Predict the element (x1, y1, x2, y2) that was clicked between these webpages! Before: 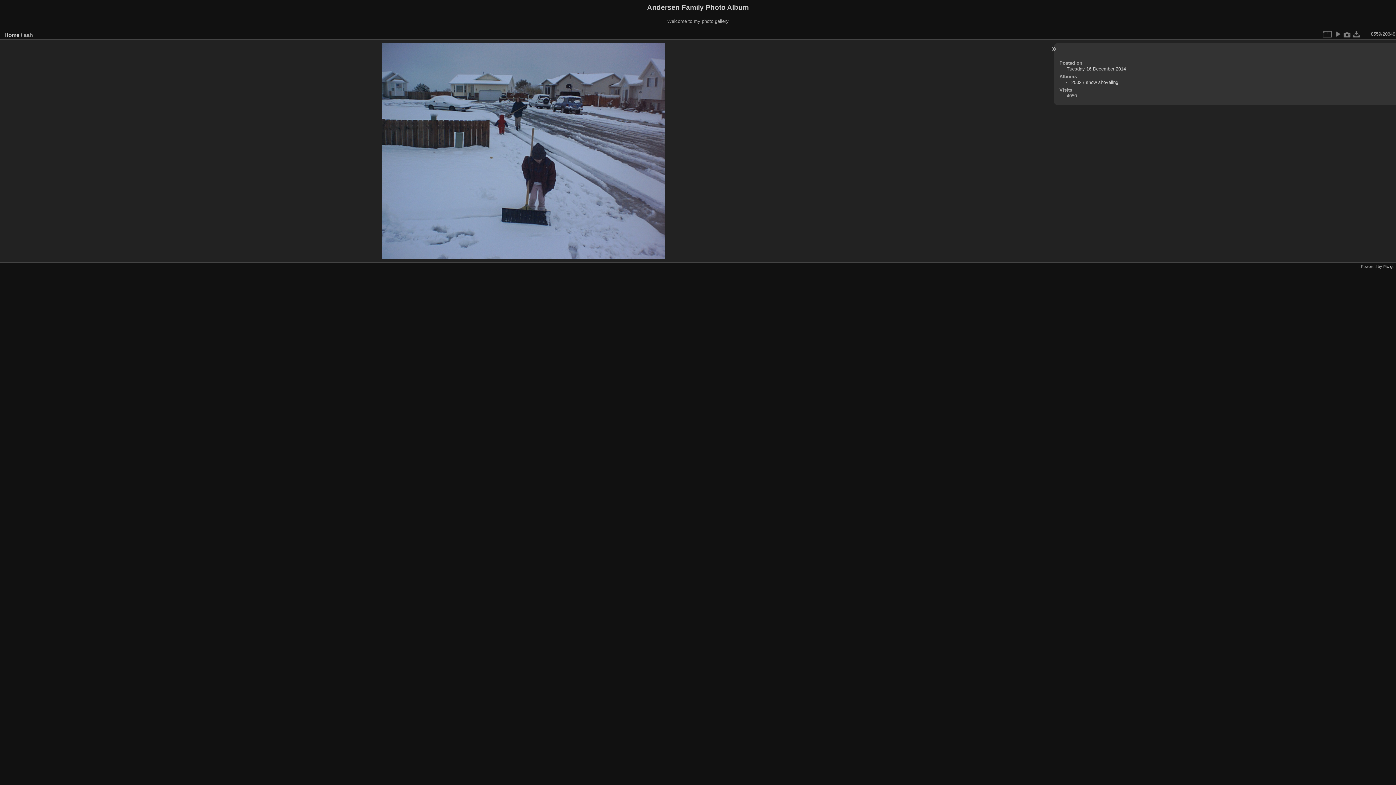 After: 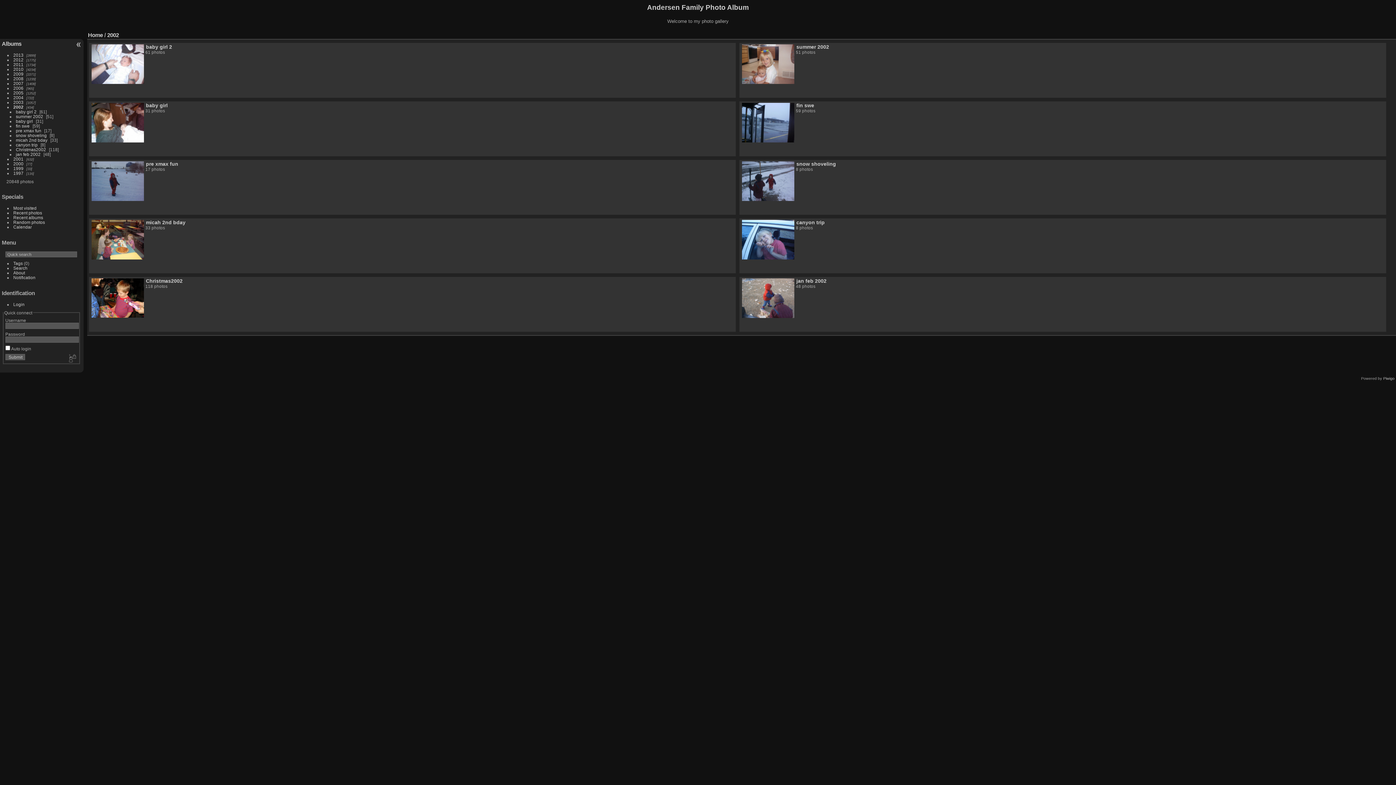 Action: bbox: (1071, 79, 1081, 84) label: 2002